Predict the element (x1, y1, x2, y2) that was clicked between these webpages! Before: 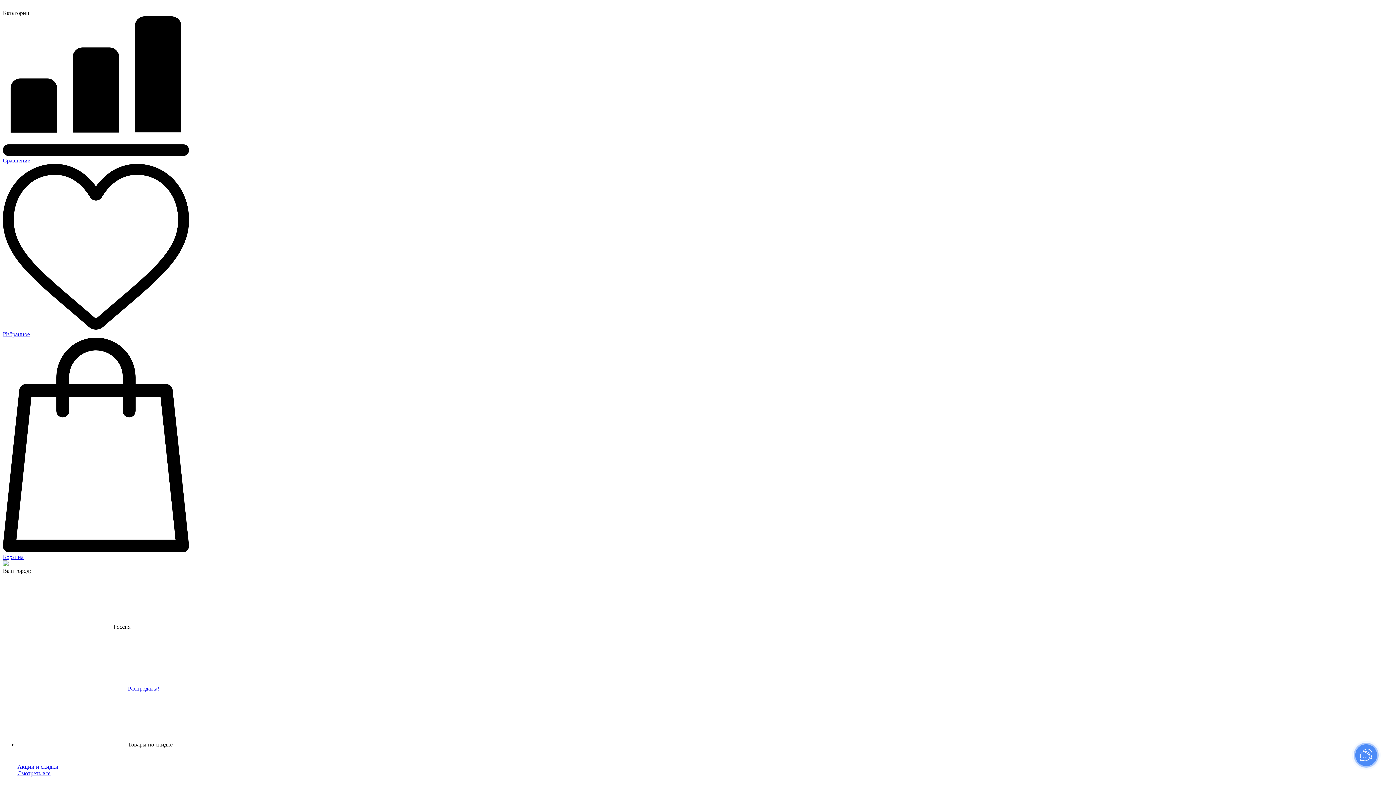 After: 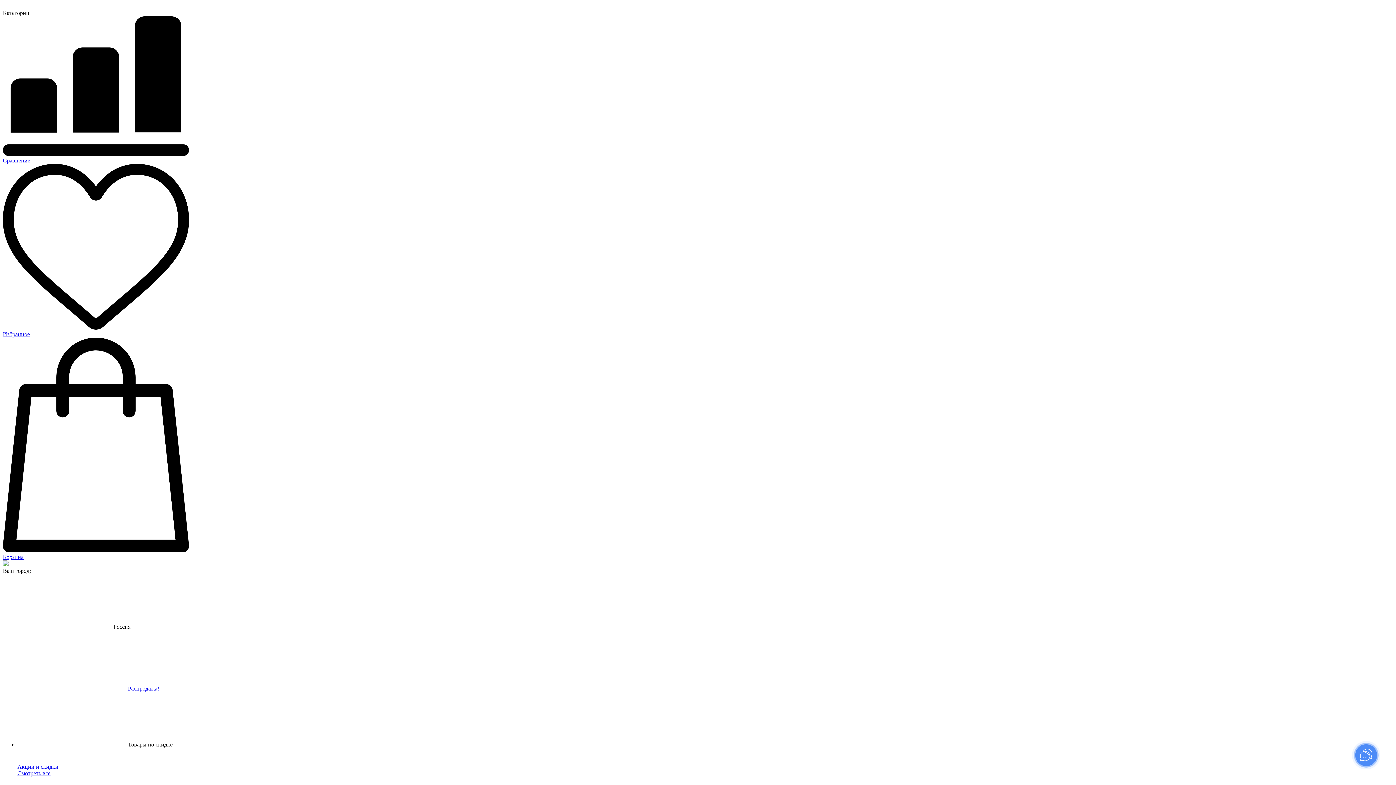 Action: bbox: (2, 561, 8, 567)